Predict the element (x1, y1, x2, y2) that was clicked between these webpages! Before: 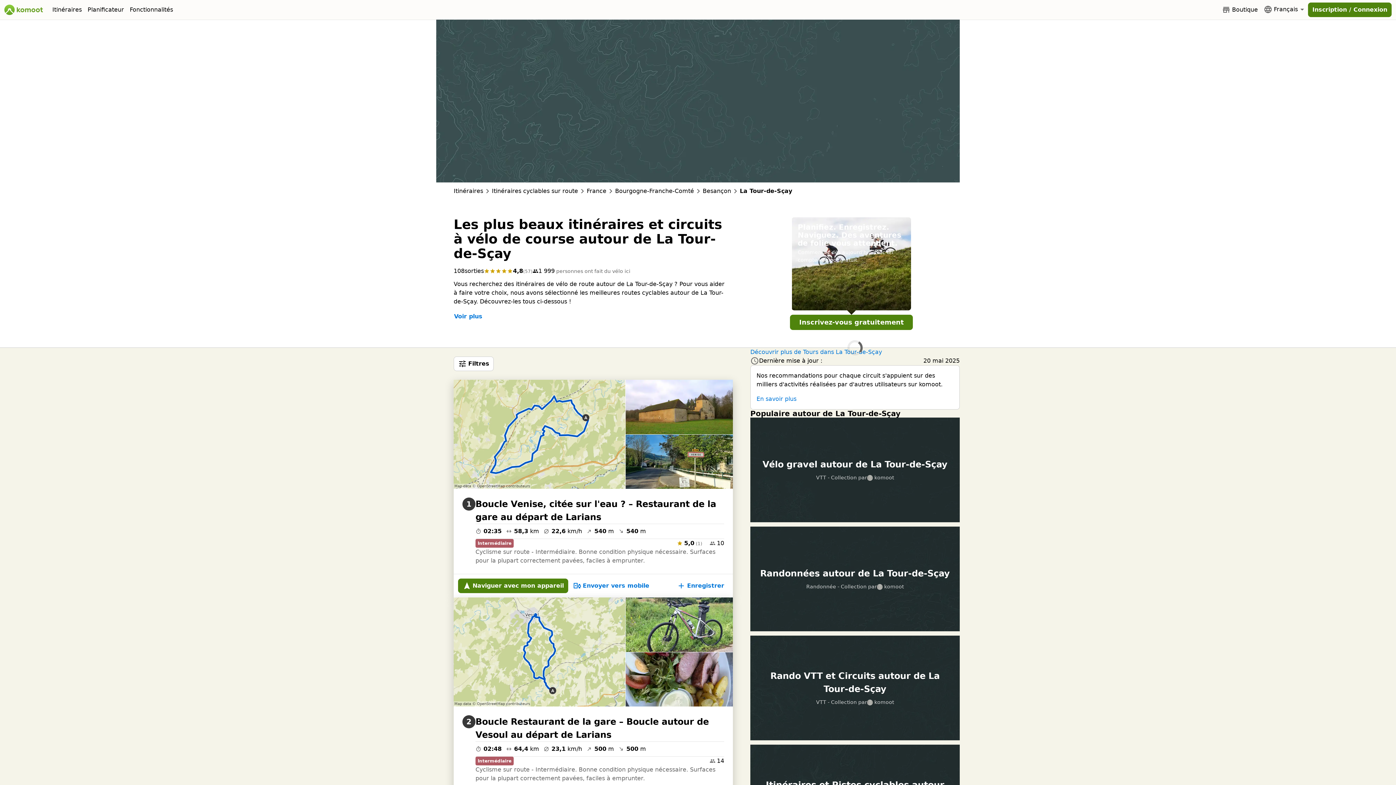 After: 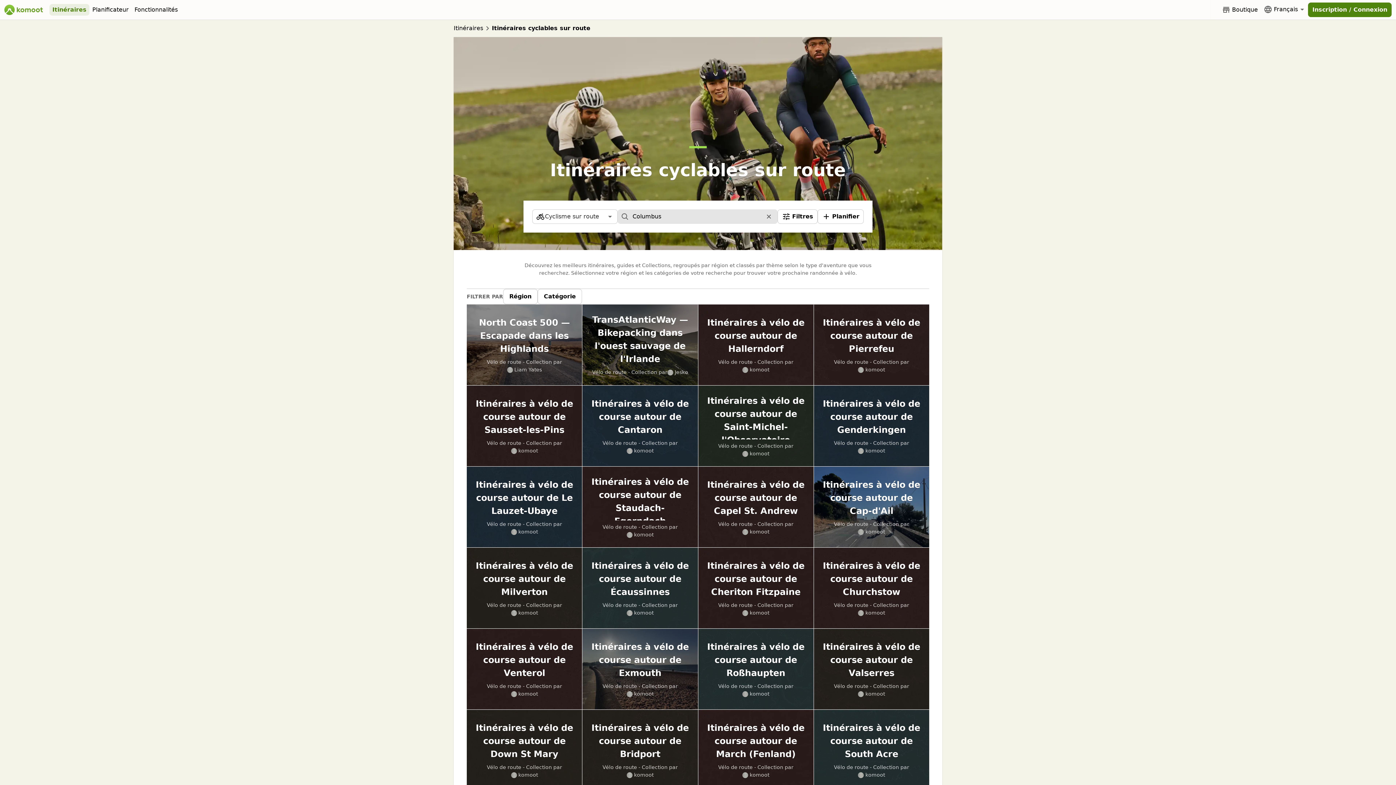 Action: label: Itinéraires cyclables sur route bbox: (492, 186, 578, 195)